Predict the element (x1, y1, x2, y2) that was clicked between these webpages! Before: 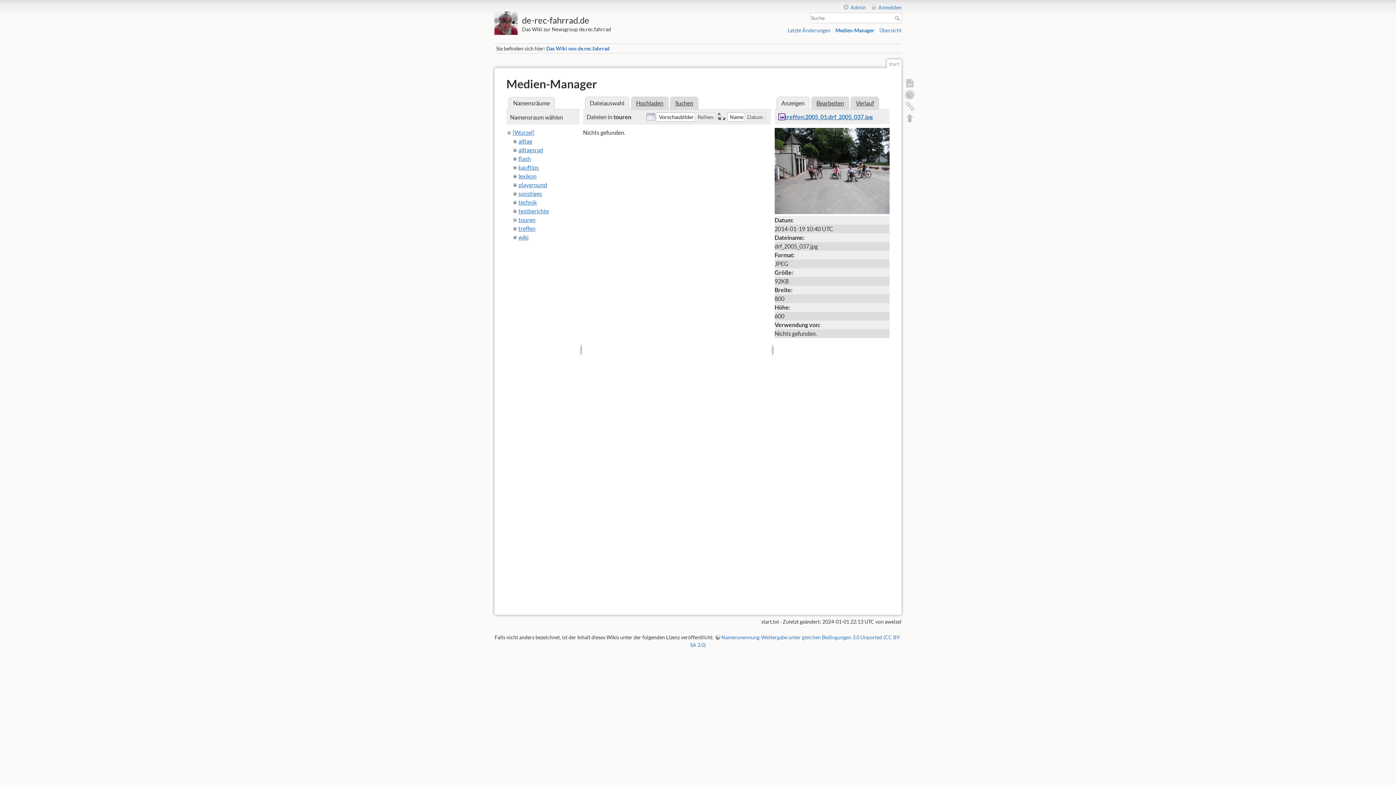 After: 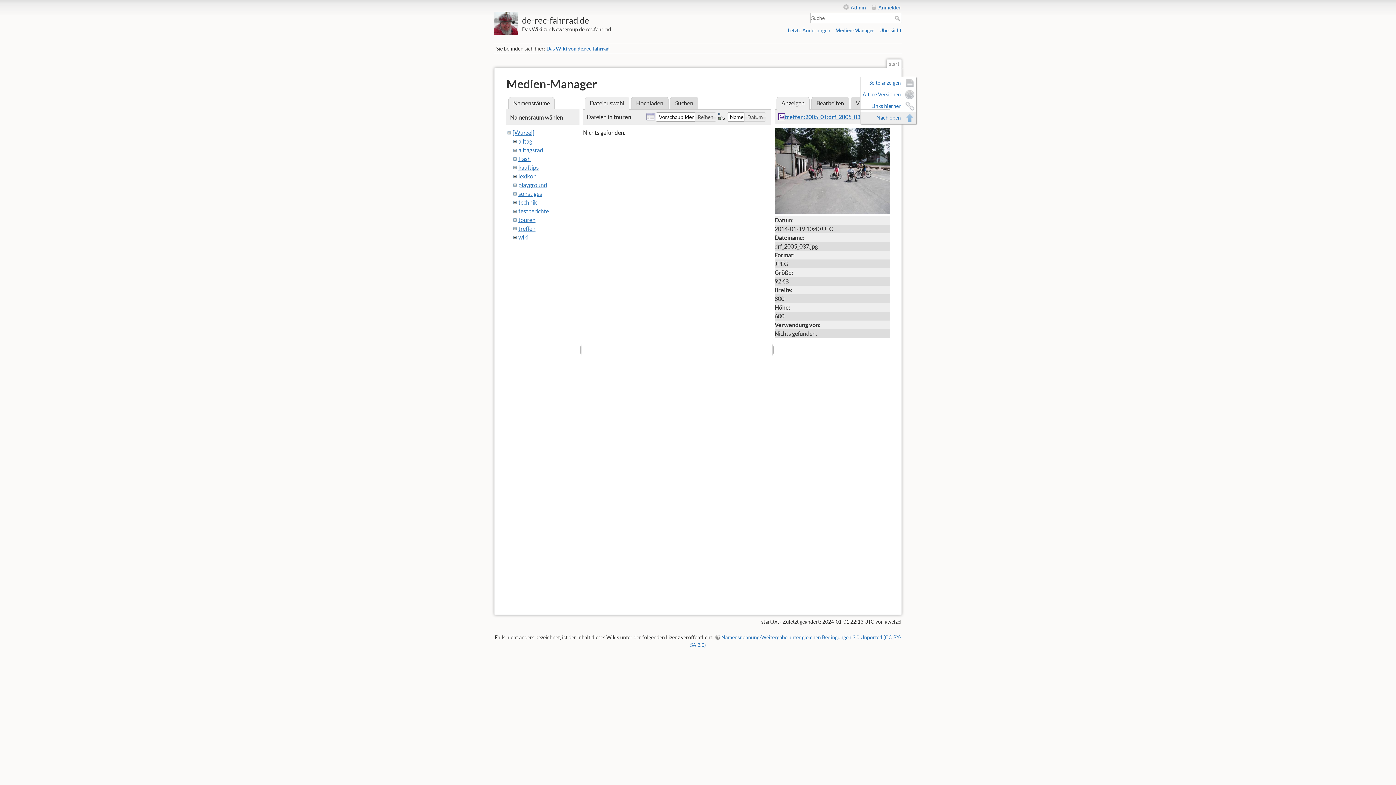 Action: label: Nach oben bbox: (904, 111, 916, 123)